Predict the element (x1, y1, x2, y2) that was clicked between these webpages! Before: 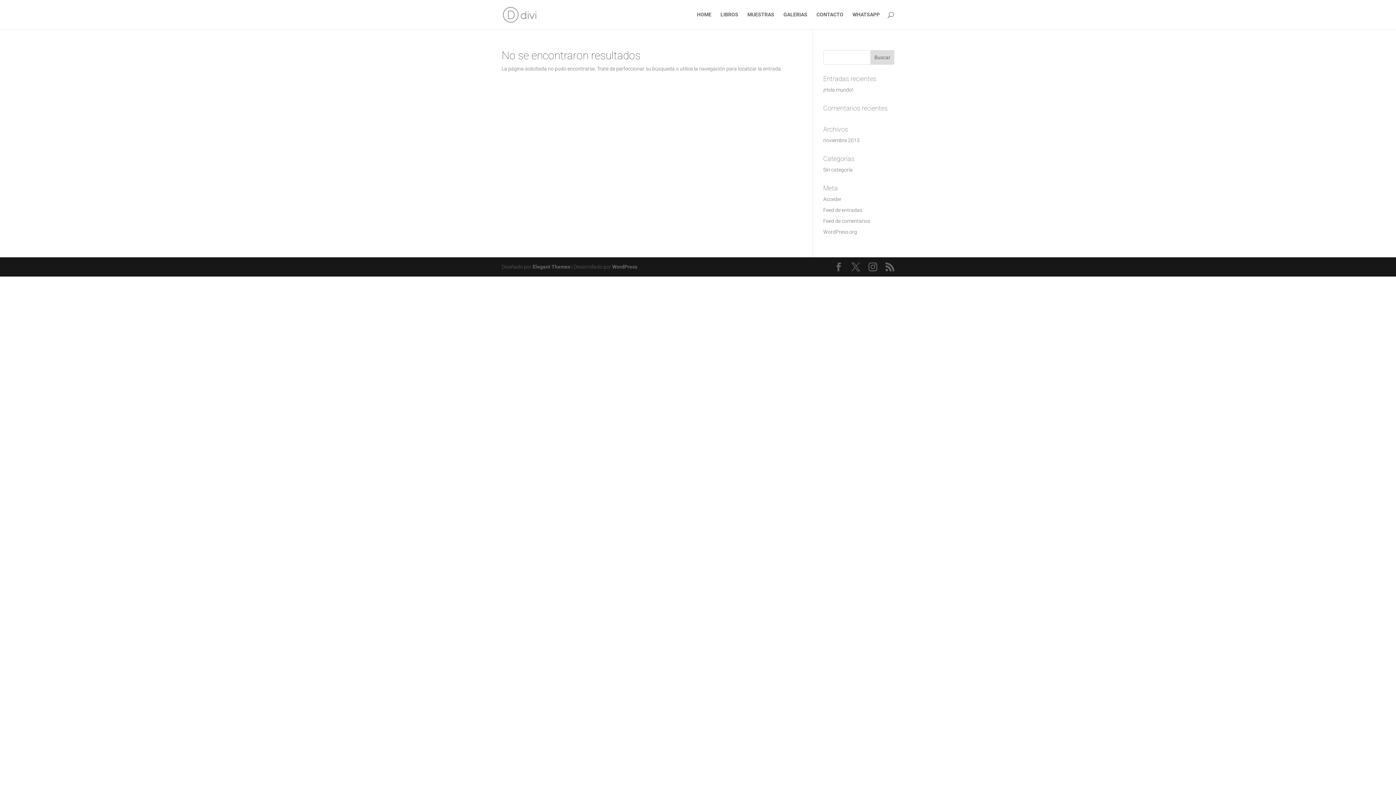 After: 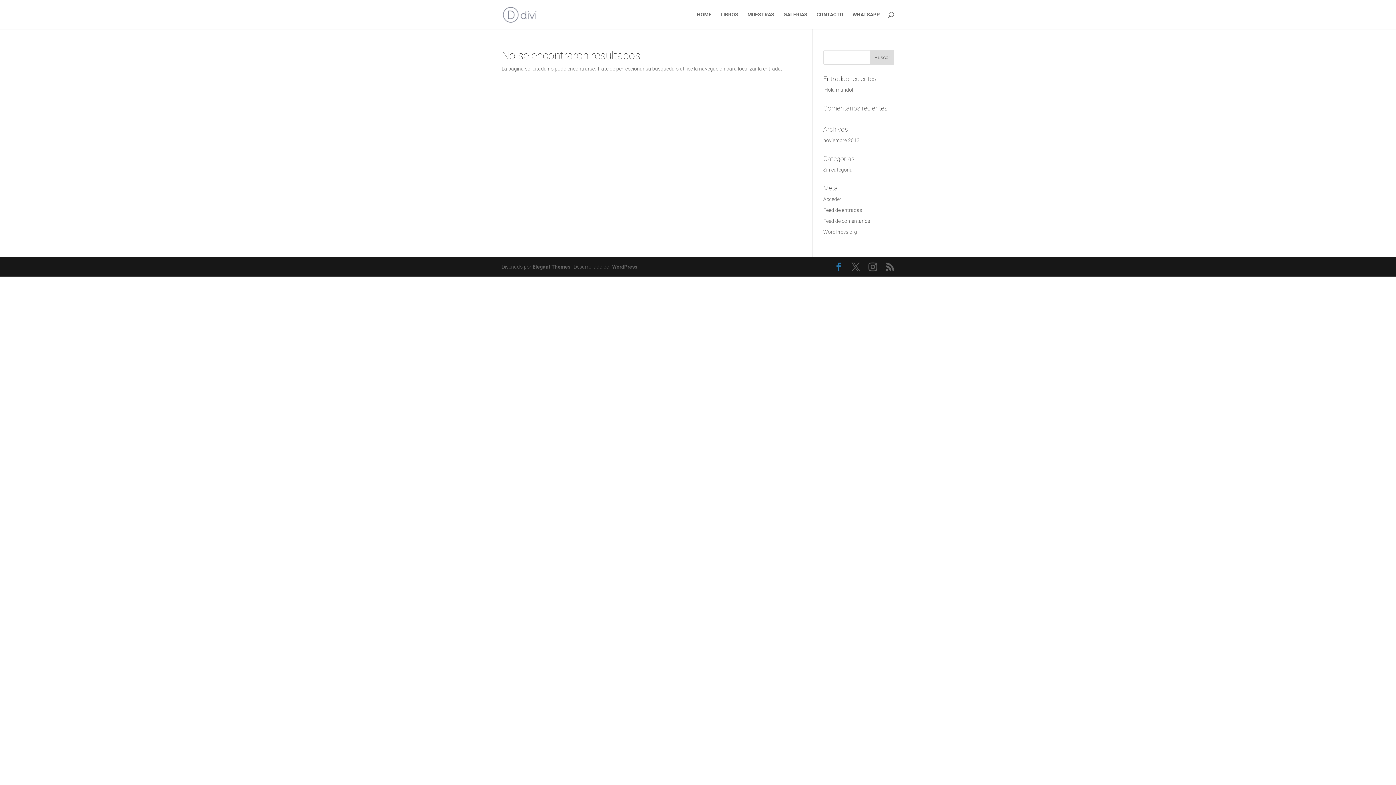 Action: bbox: (834, 262, 843, 272)